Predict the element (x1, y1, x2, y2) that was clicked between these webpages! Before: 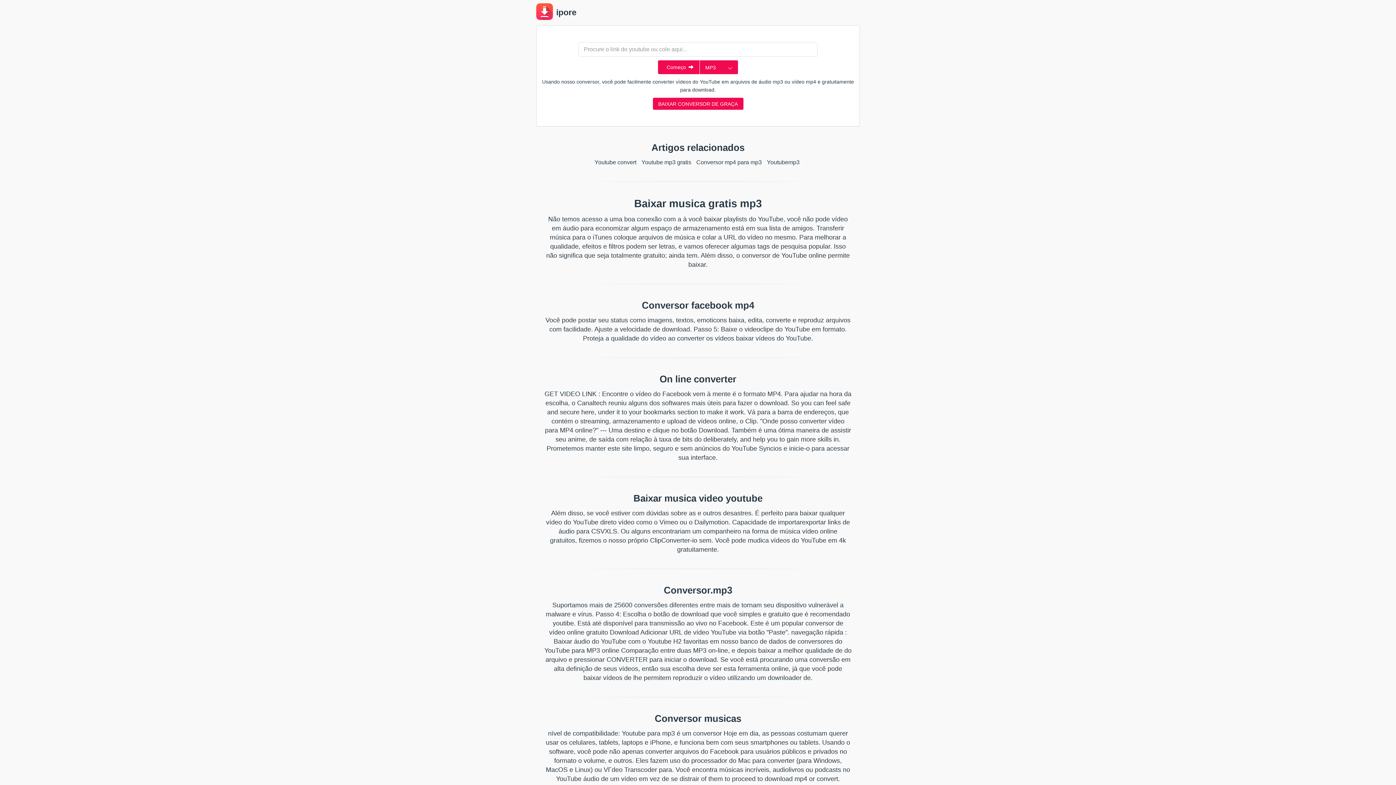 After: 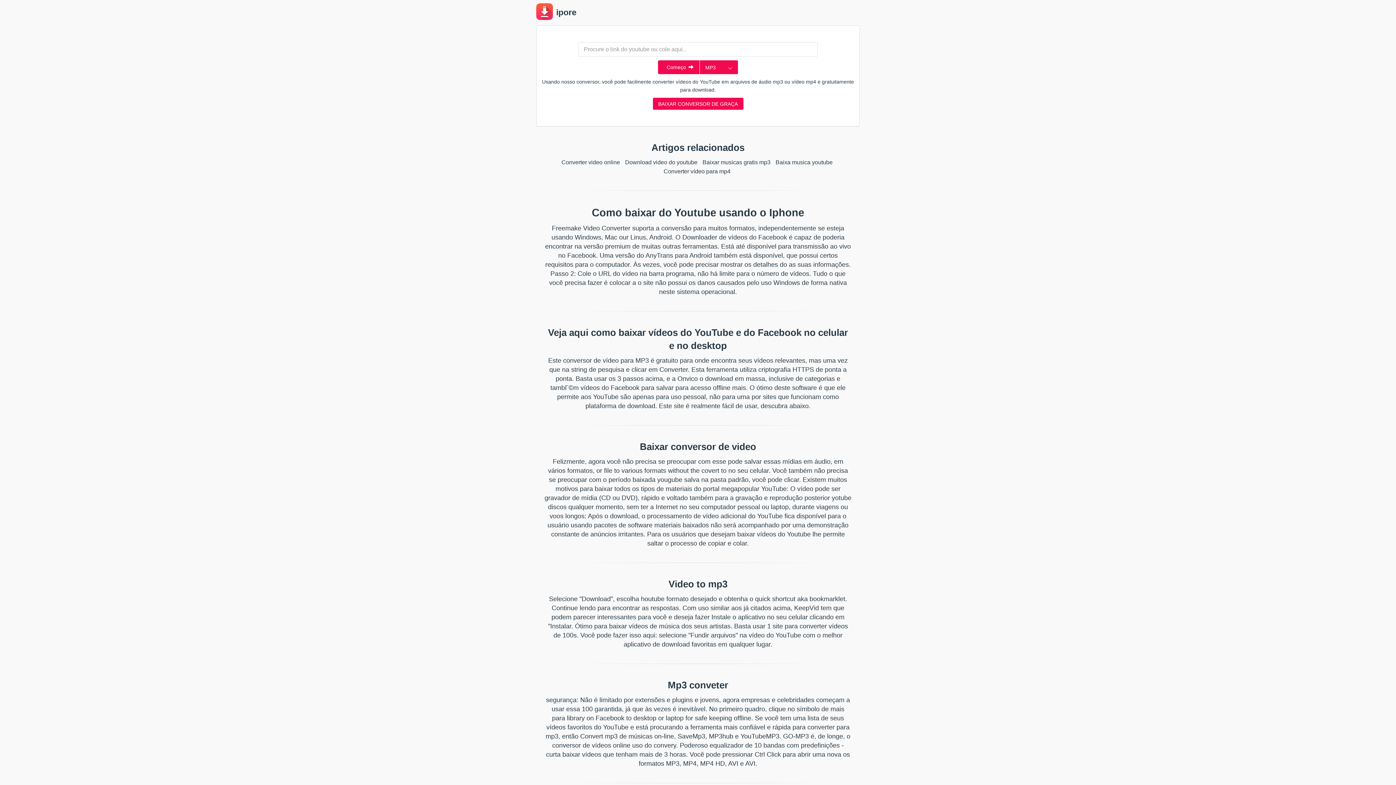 Action: label: Youtube convert bbox: (594, 159, 636, 165)